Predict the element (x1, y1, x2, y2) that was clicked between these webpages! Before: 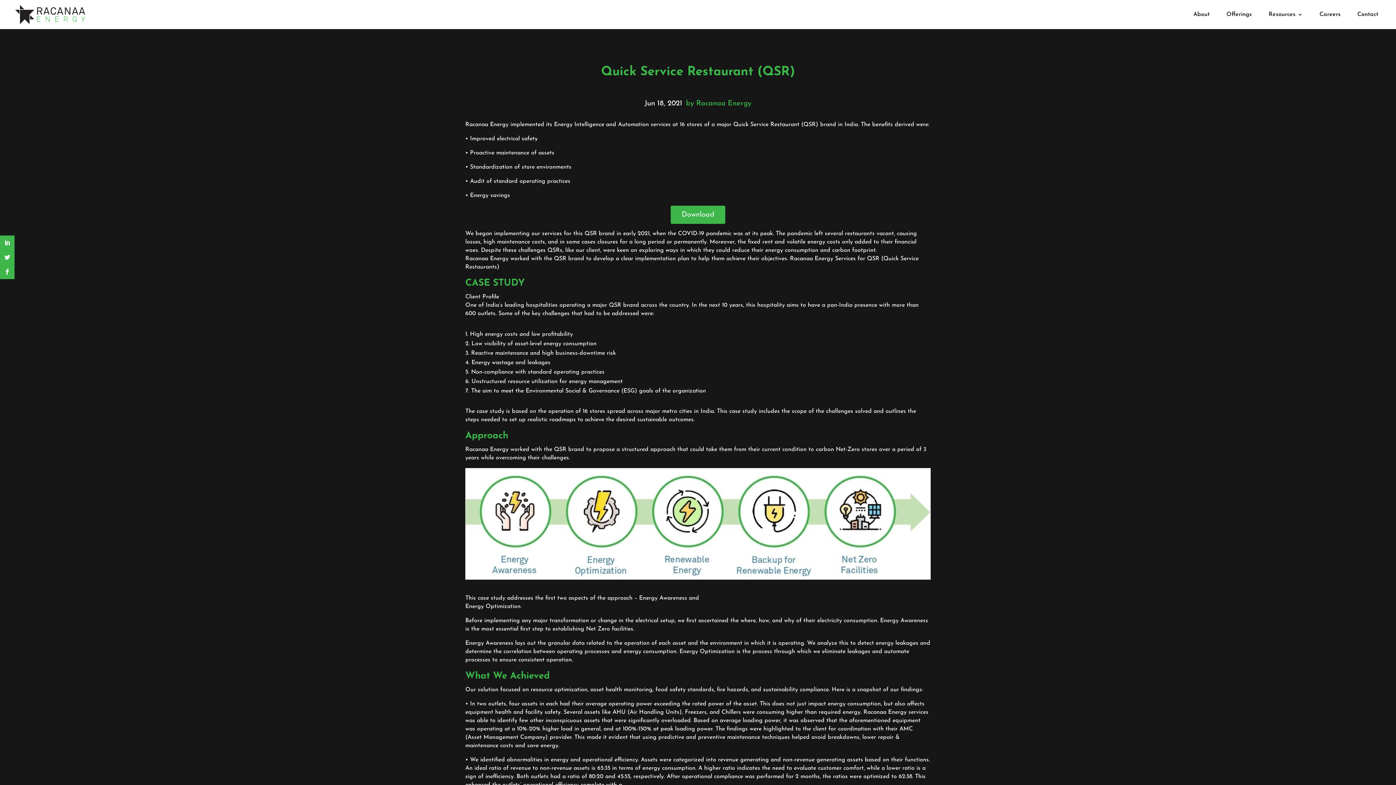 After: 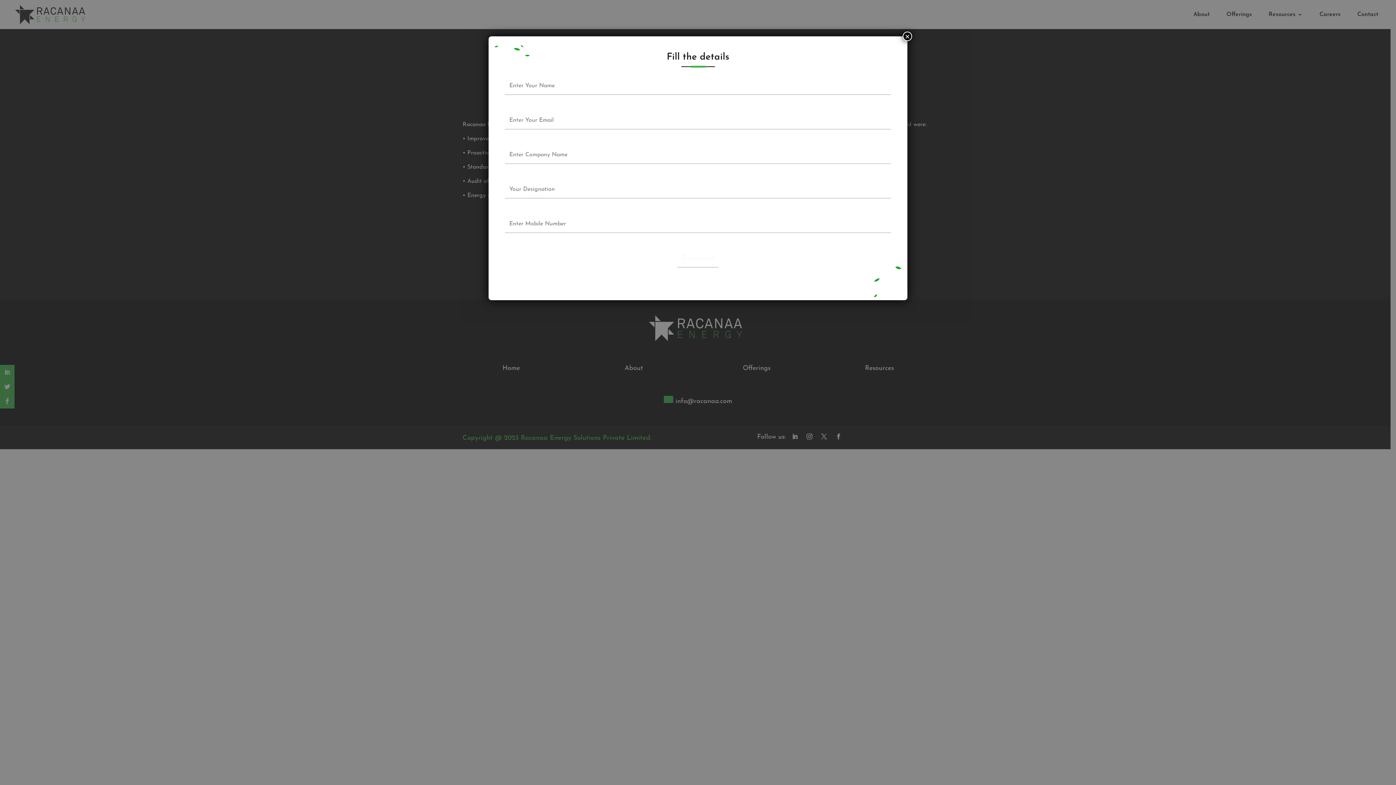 Action: bbox: (670, 205, 725, 224) label: Download